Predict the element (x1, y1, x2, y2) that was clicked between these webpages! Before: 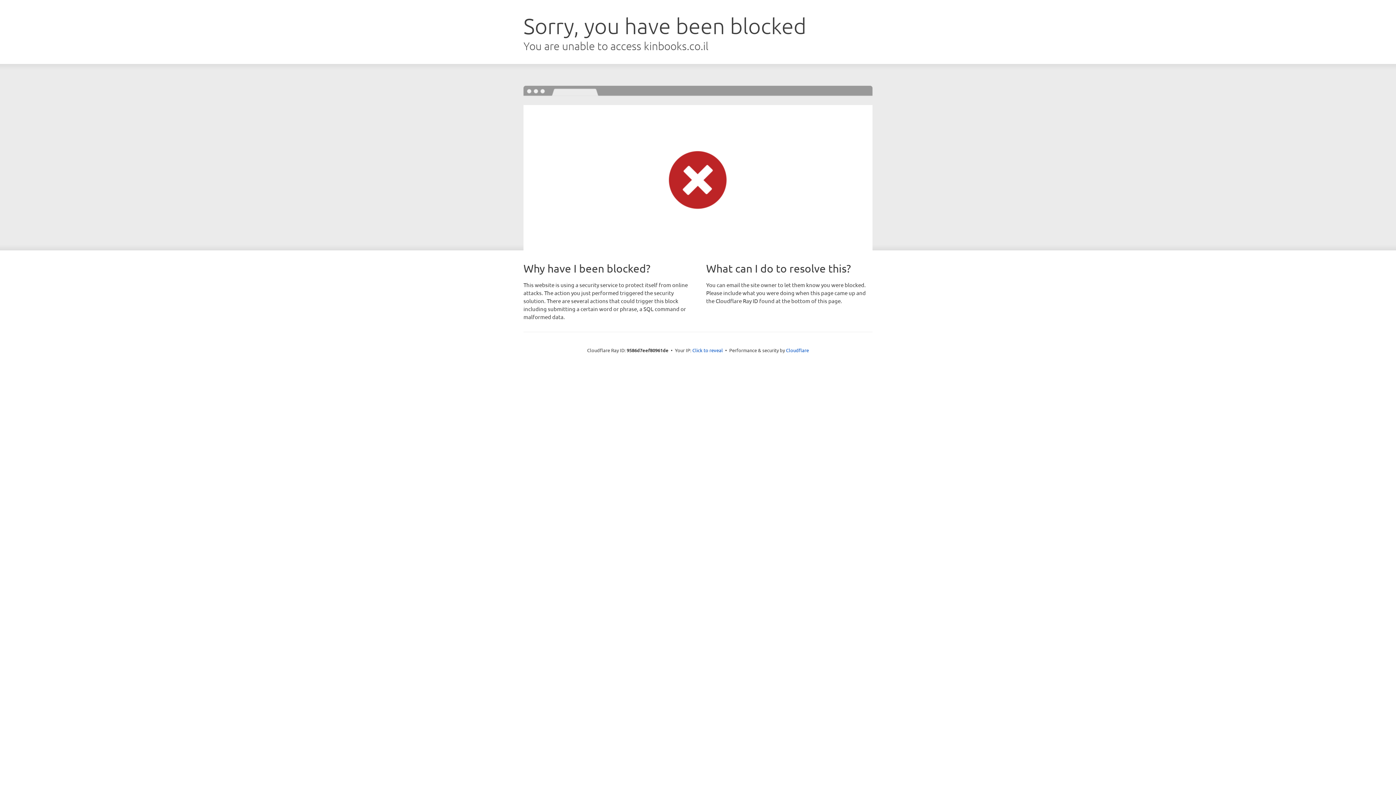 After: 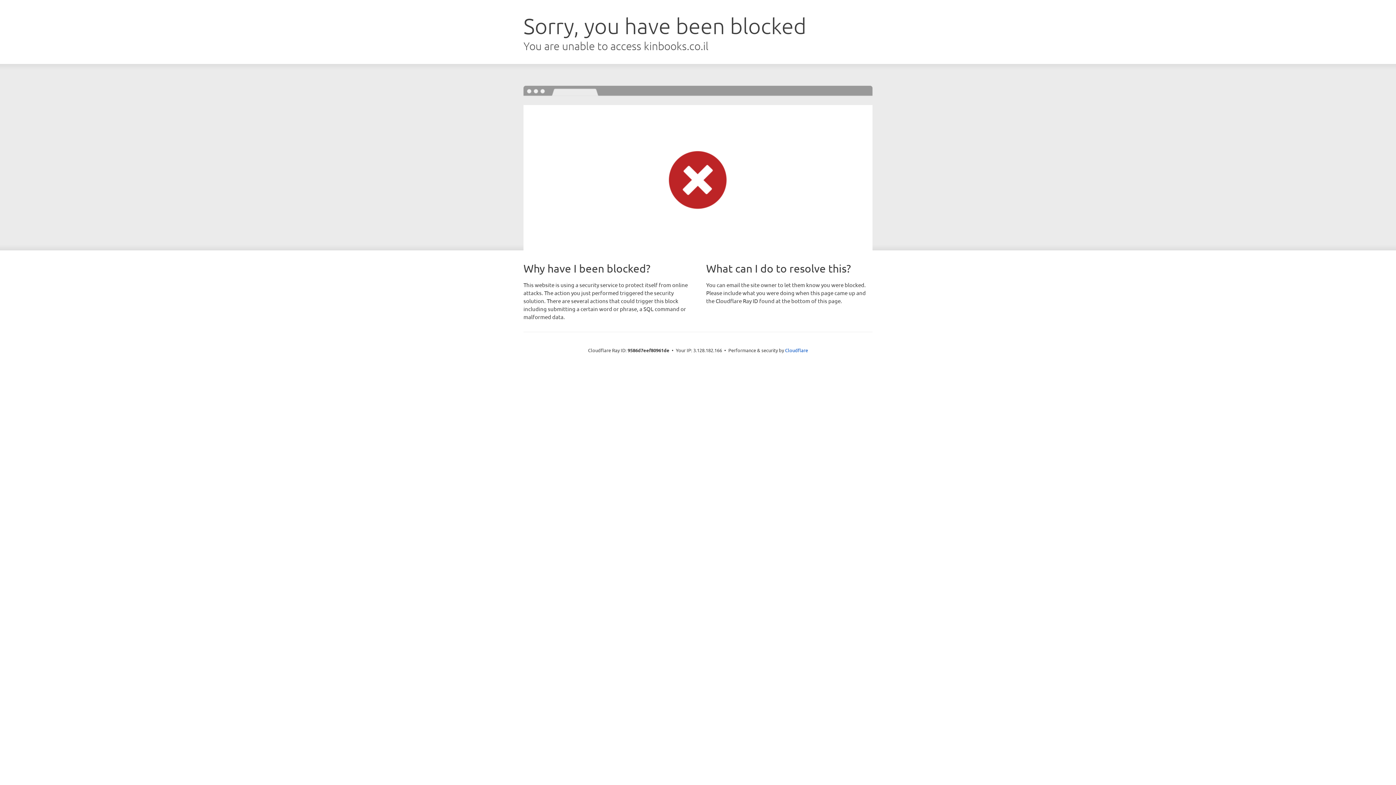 Action: bbox: (692, 346, 723, 353) label: Click to reveal